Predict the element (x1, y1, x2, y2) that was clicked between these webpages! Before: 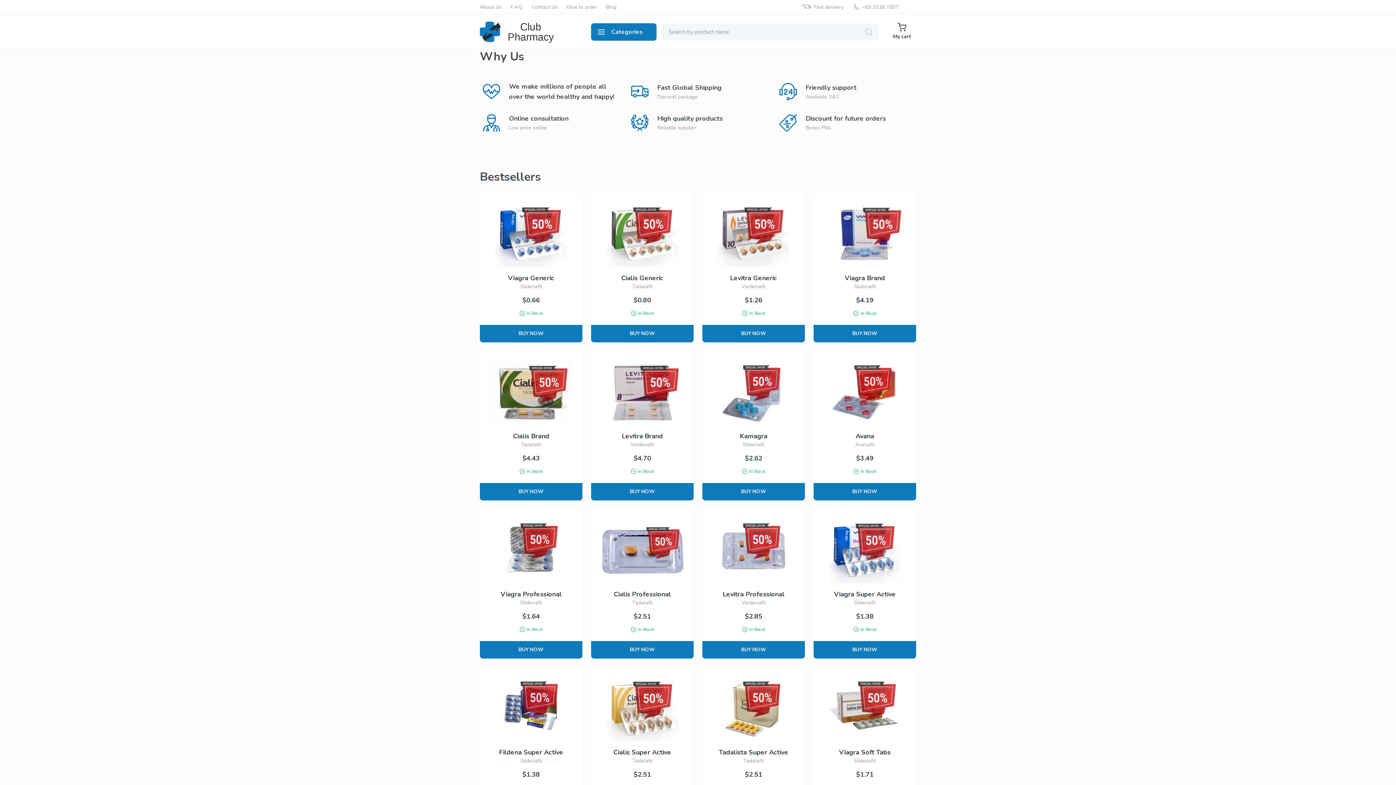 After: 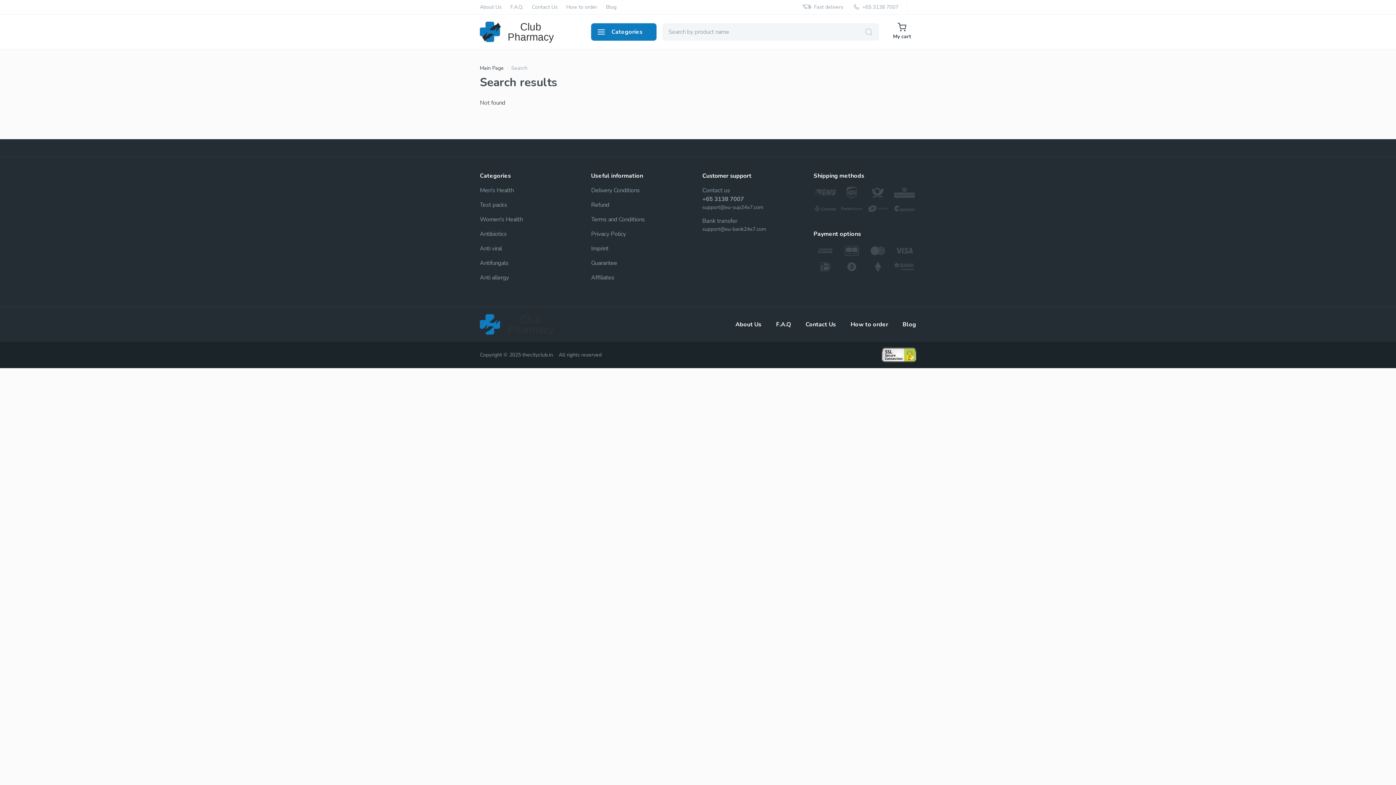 Action: bbox: (858, 23, 879, 40)